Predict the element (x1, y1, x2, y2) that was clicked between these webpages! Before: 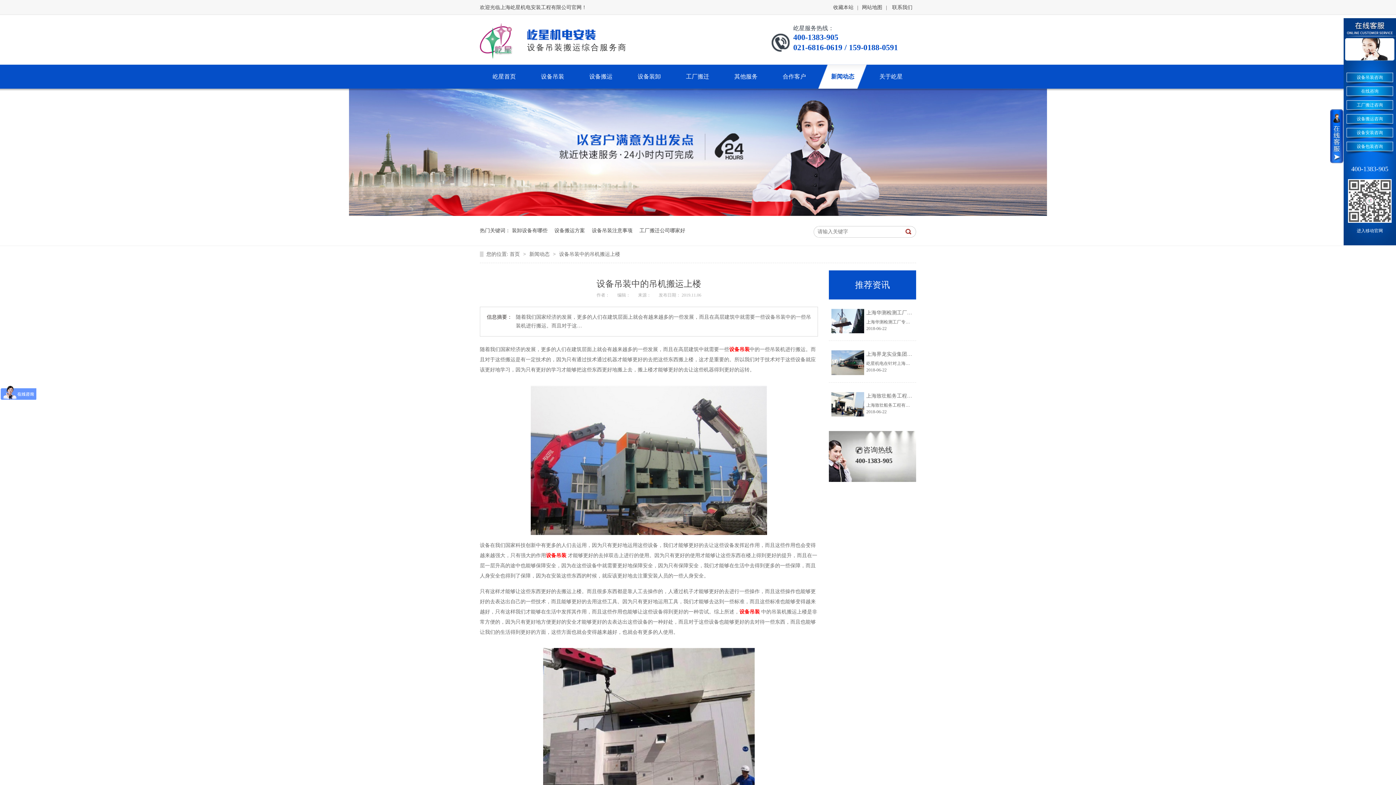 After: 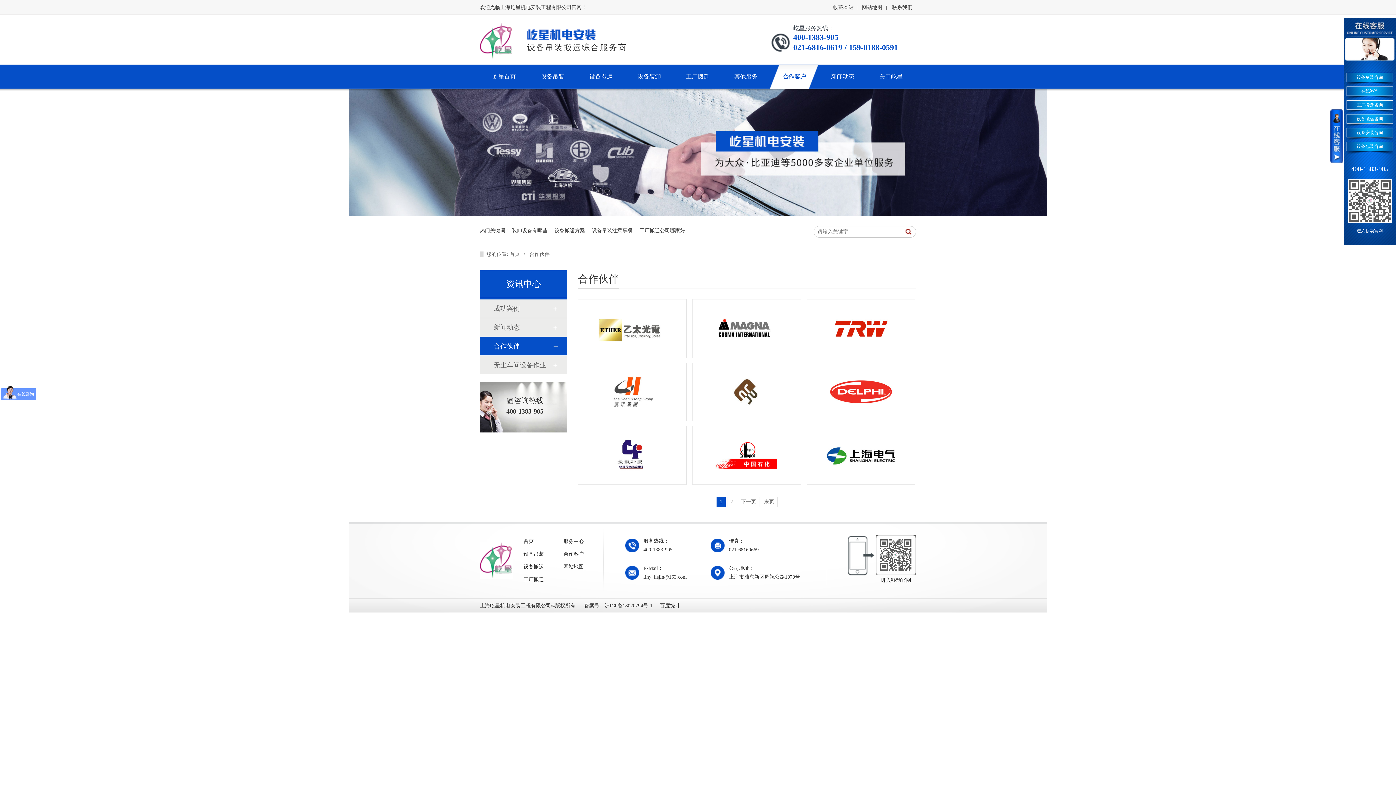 Action: label: 合作客户 bbox: (770, 64, 818, 88)